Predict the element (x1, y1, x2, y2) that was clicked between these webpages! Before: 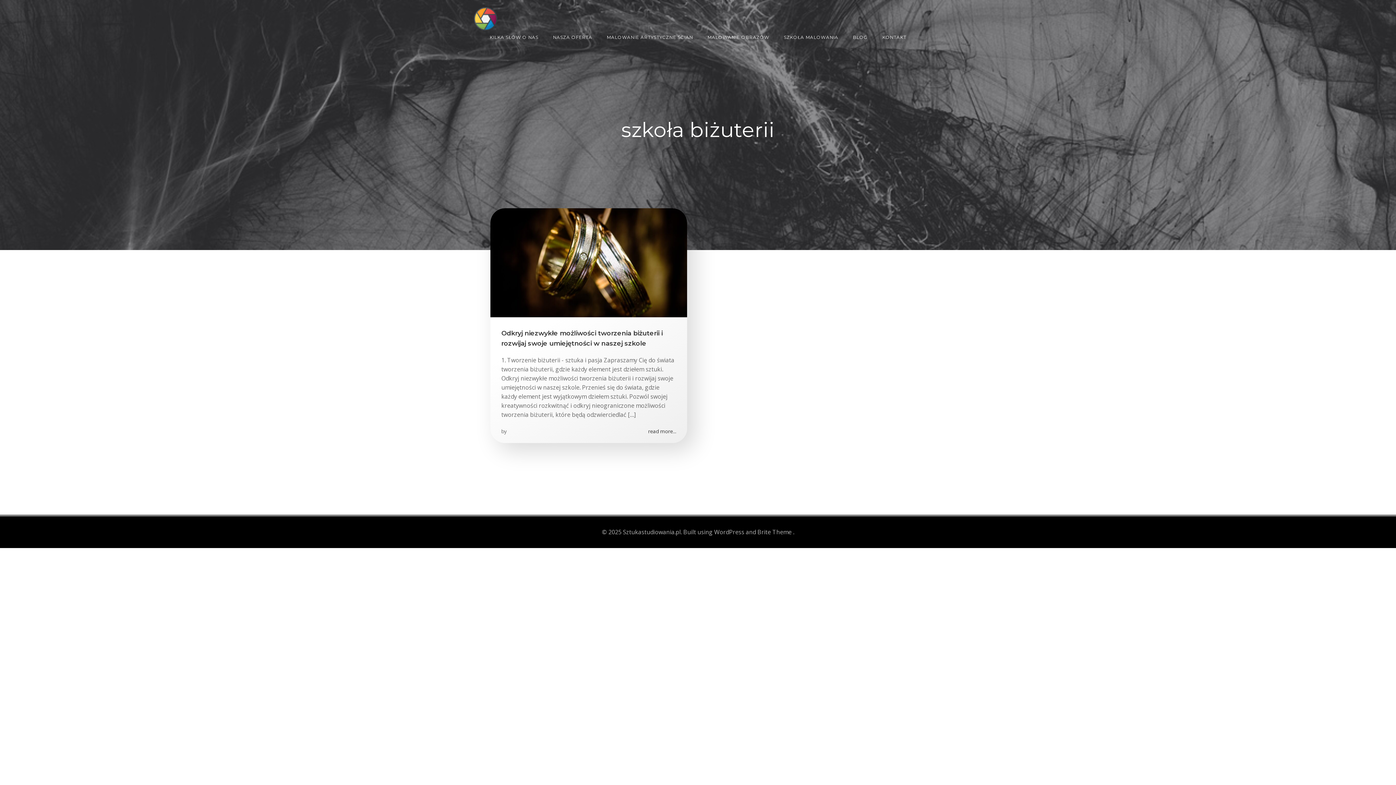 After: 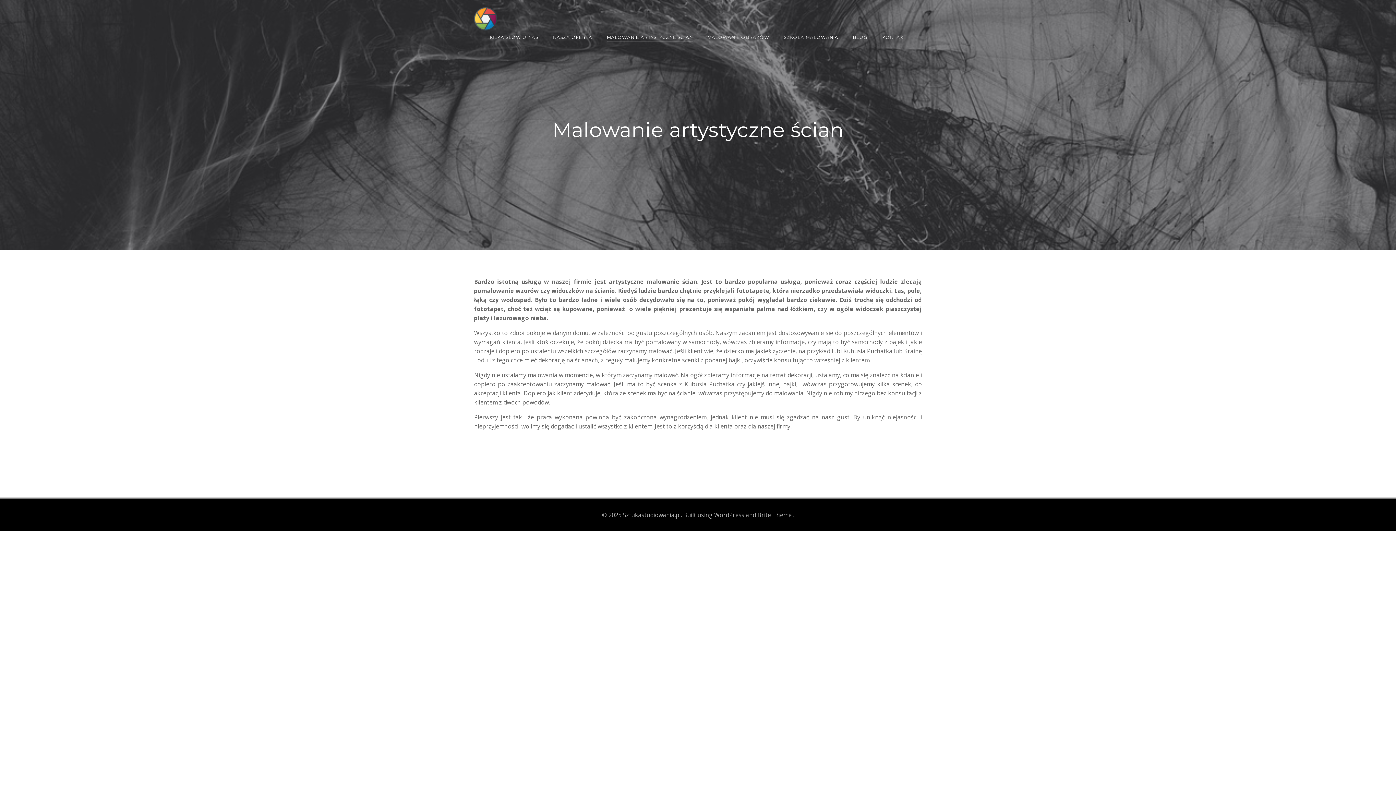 Action: bbox: (606, 34, 693, 40) label: MALOWANIE ARTYSTYCZNE ŚCIAN